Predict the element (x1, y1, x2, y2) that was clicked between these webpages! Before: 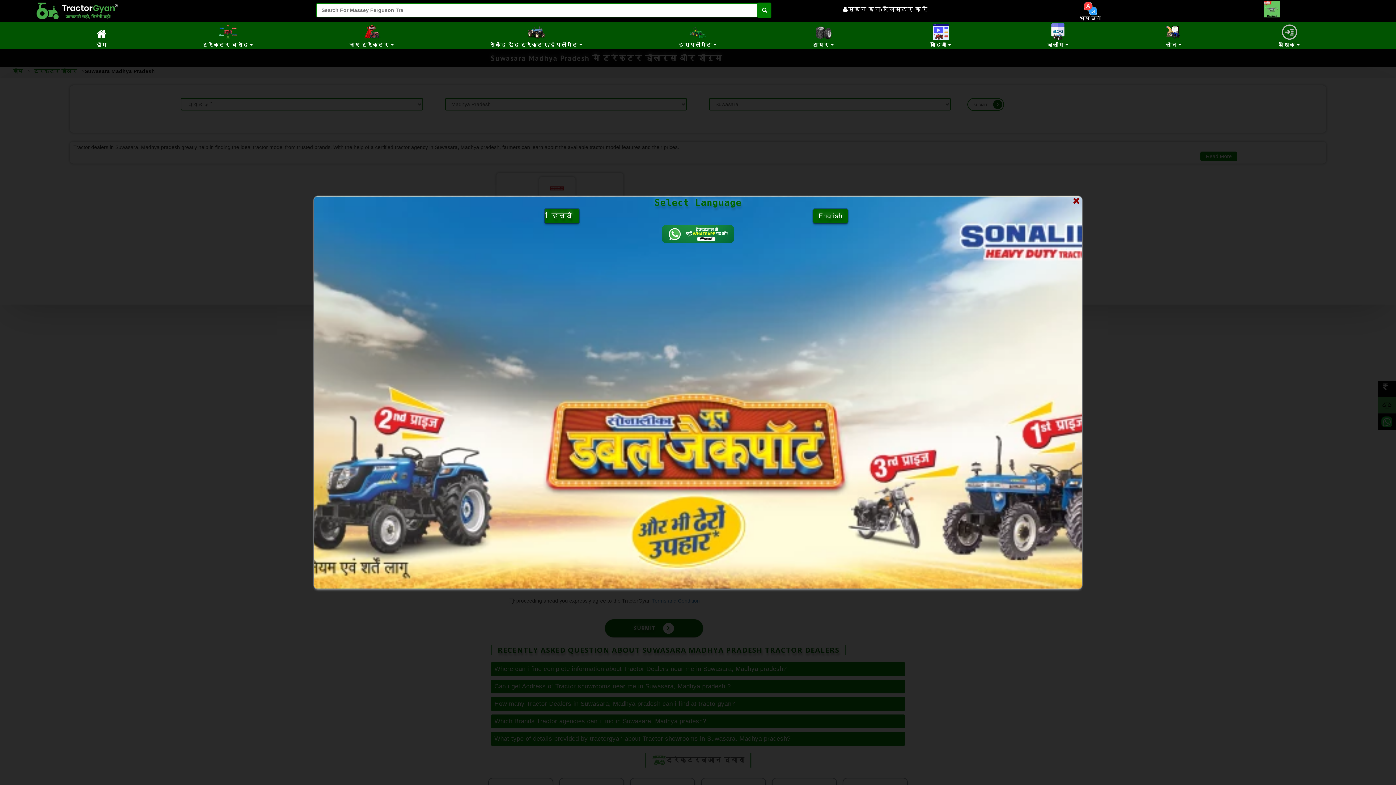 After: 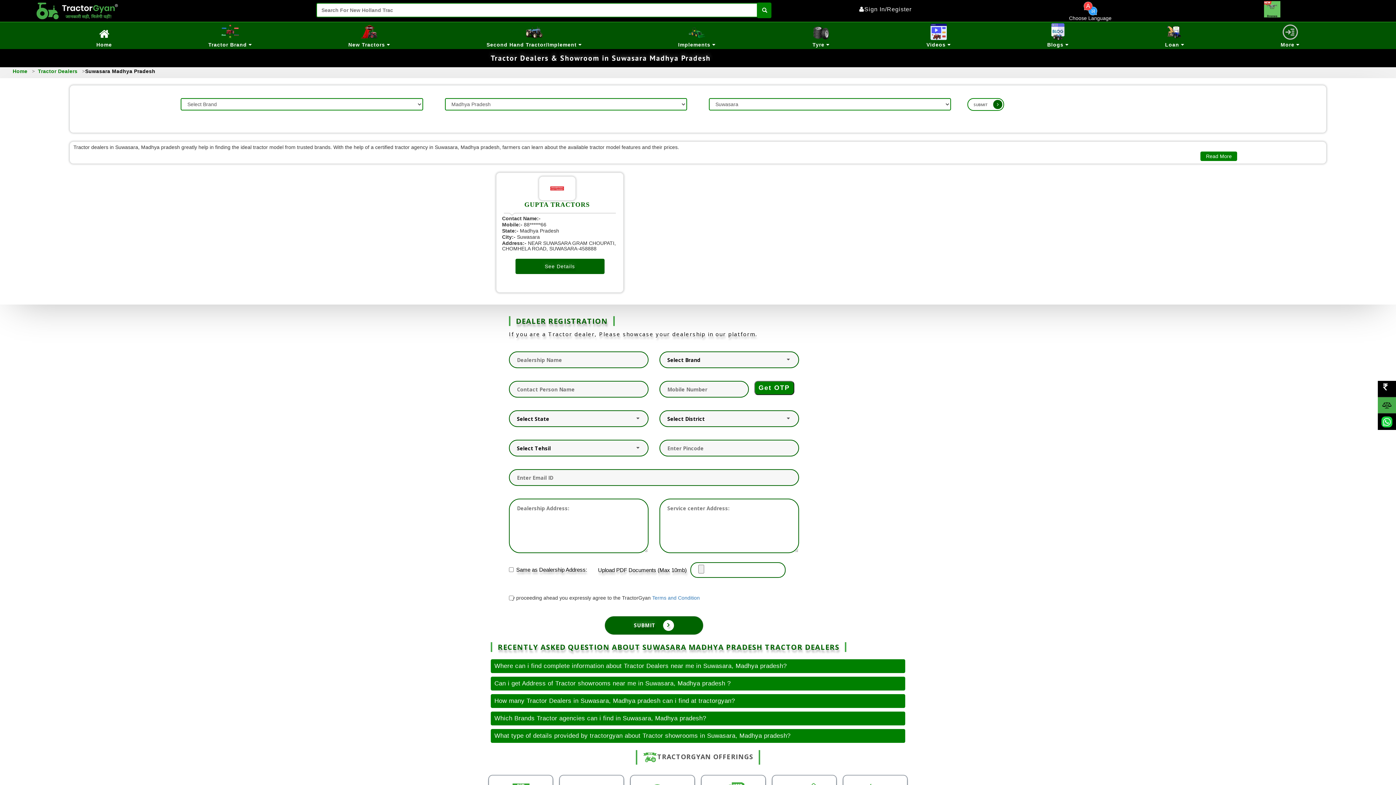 Action: bbox: (818, 212, 842, 219) label: English